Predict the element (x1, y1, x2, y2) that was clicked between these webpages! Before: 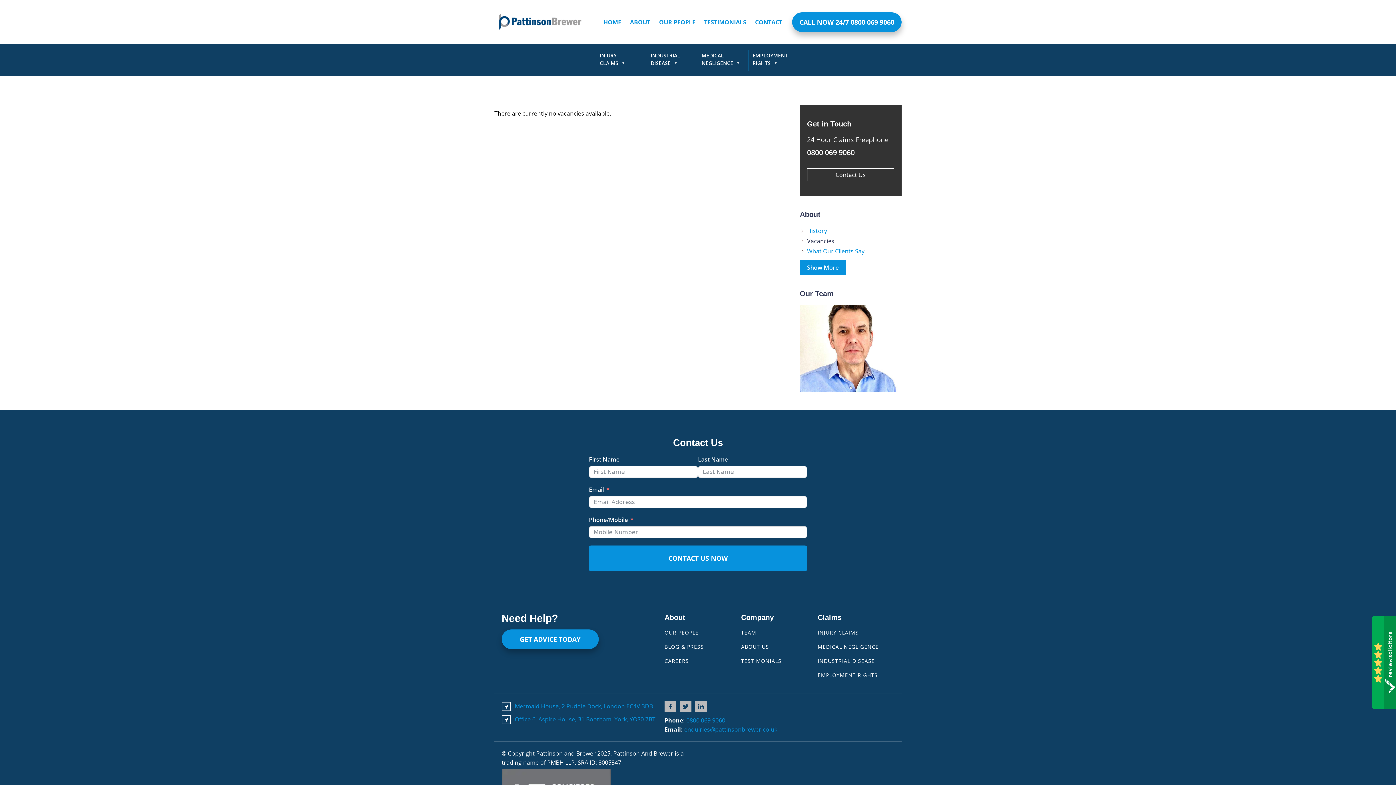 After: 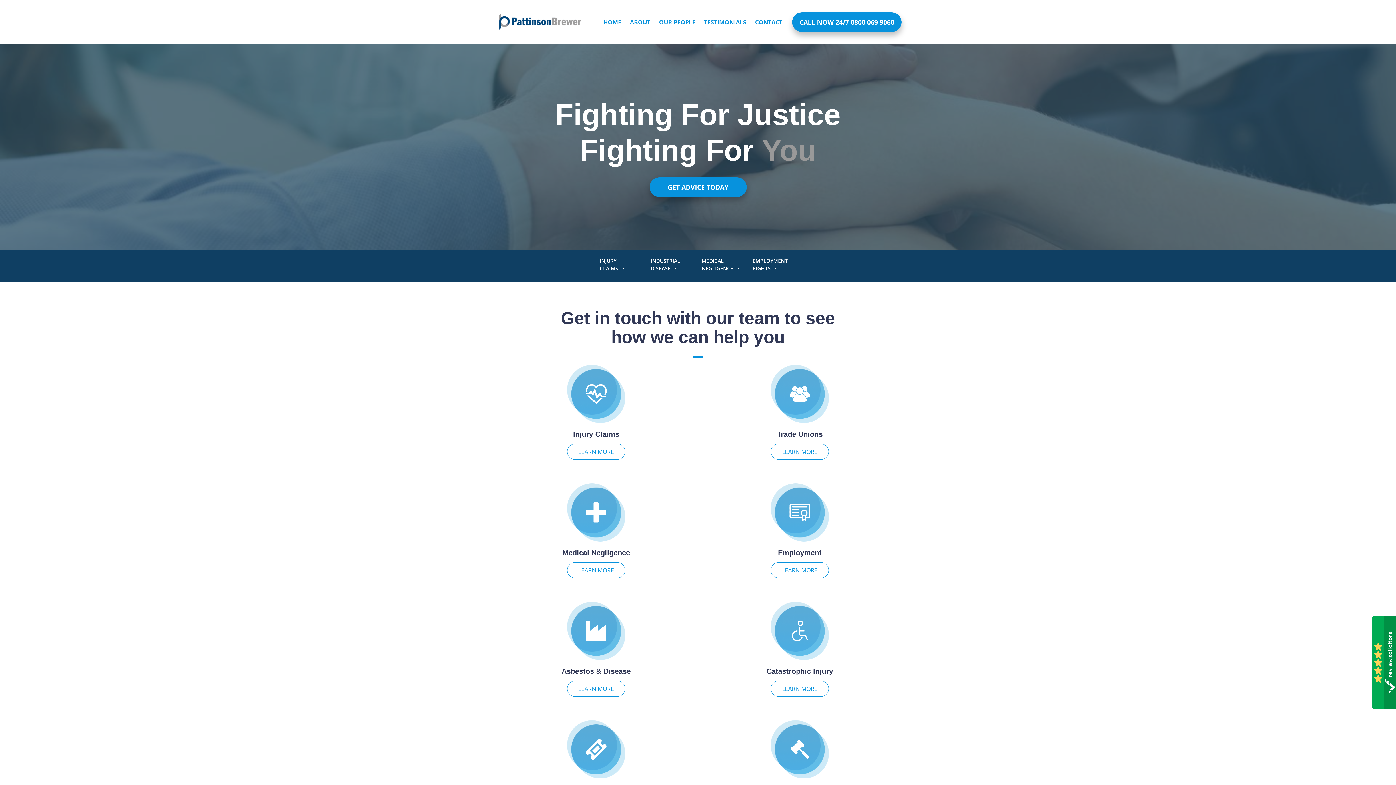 Action: label: HOME bbox: (599, 0, 625, 44)